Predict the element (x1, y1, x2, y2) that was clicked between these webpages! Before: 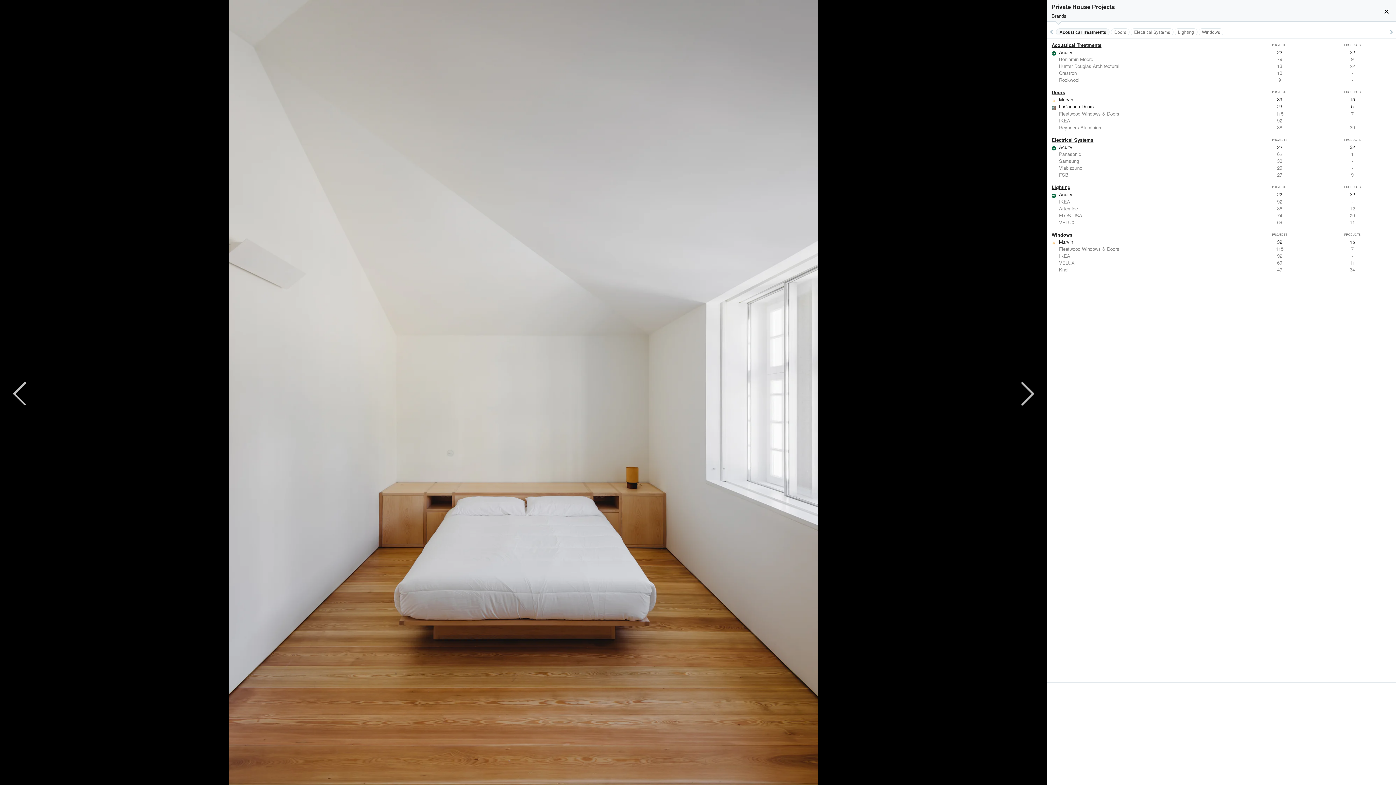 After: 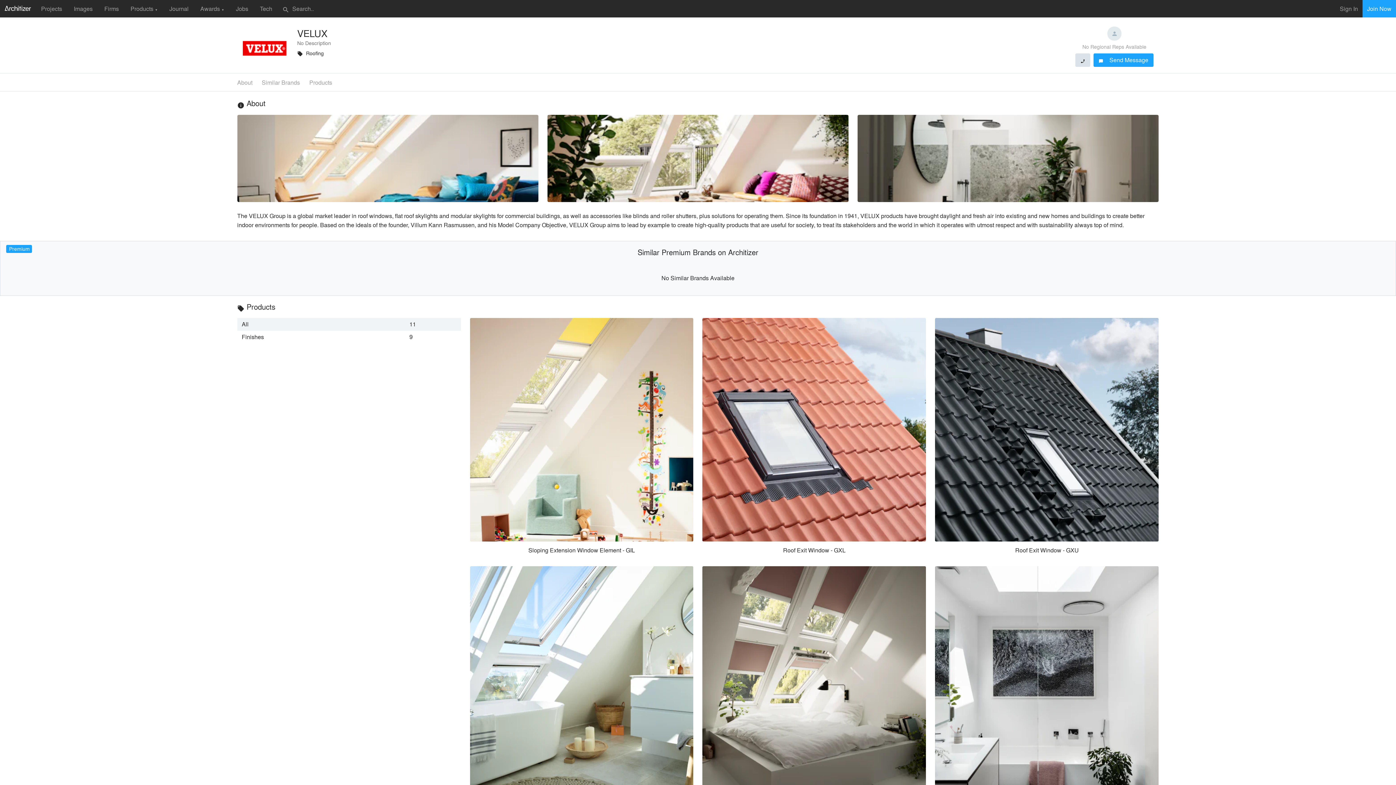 Action: label: VELUX
69
11 bbox: (1047, 259, 1396, 266)